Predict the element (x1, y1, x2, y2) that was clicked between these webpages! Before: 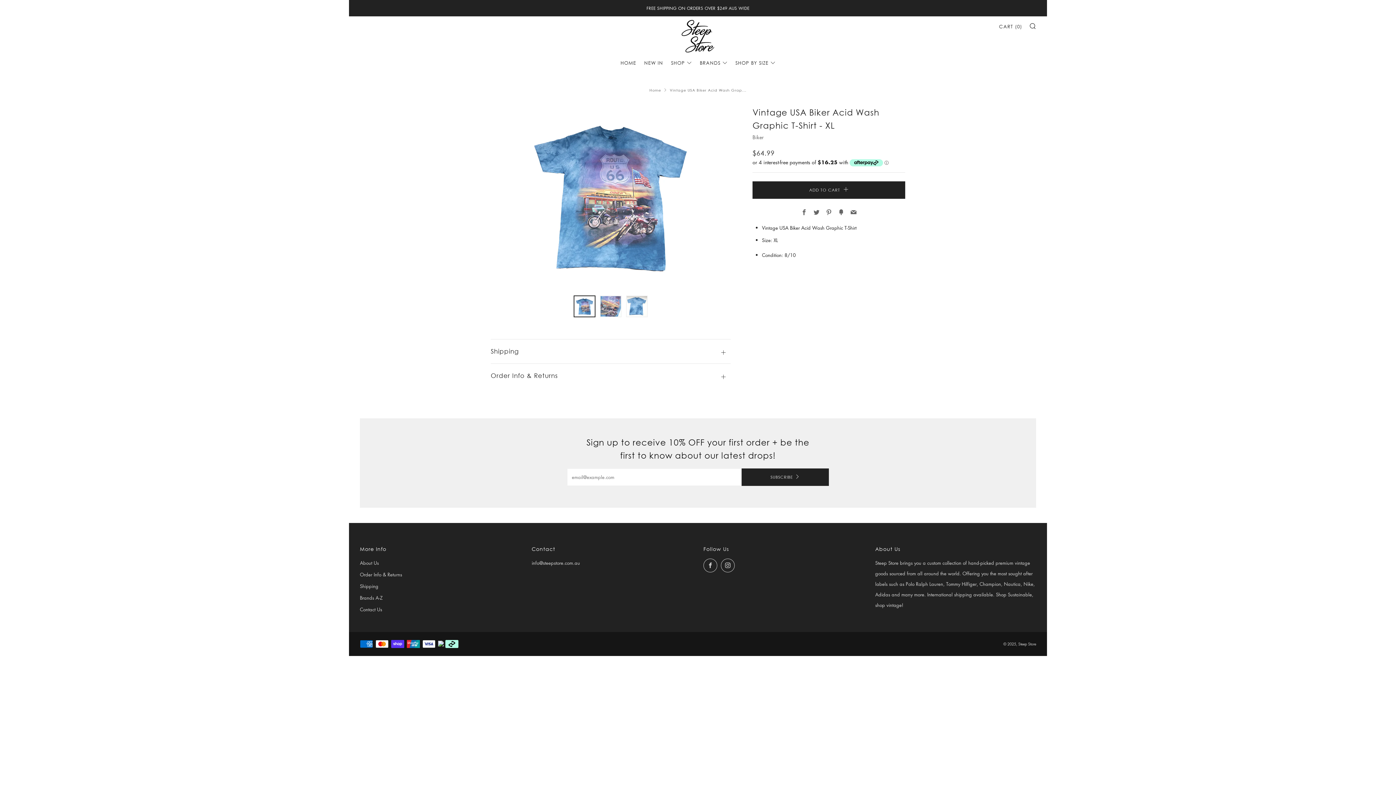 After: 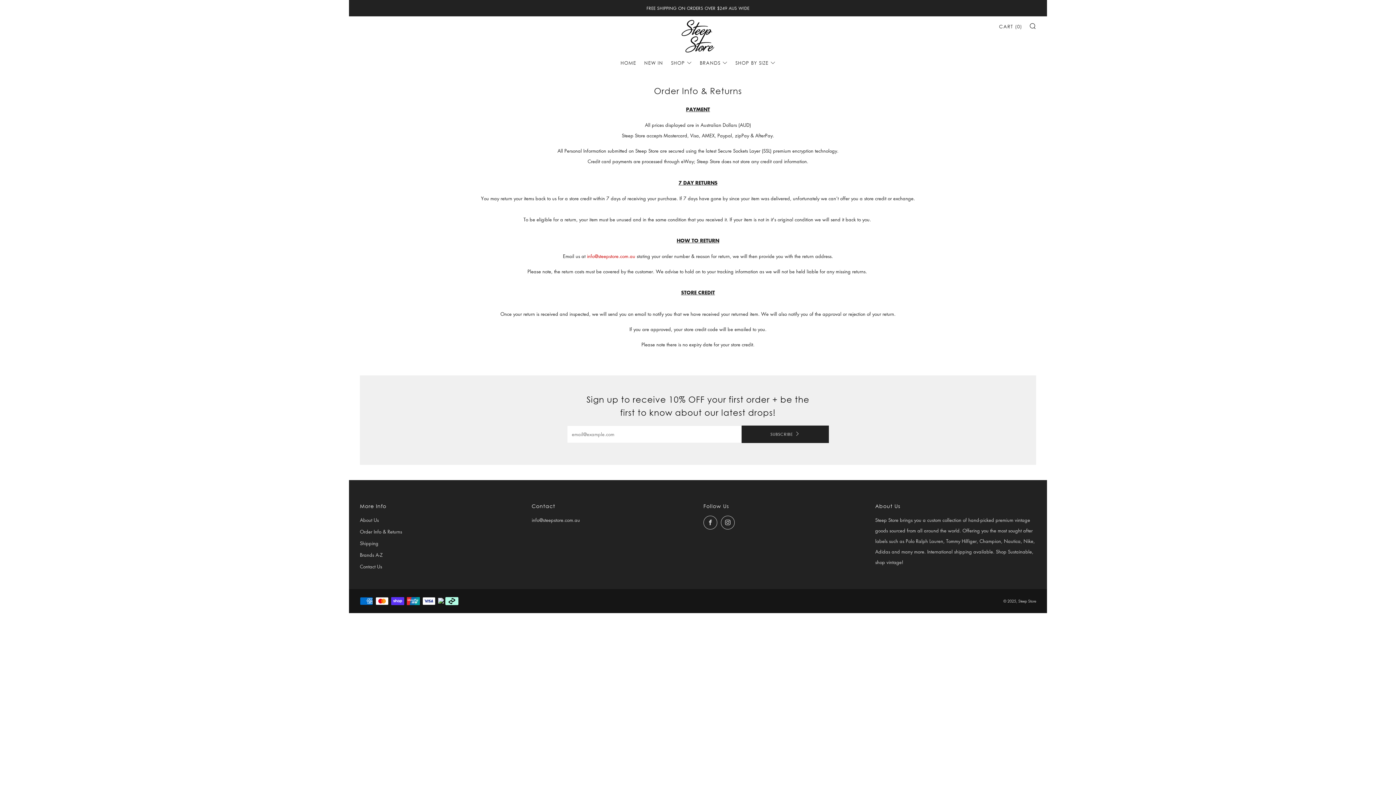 Action: bbox: (360, 571, 402, 578) label: Order Info & Returns